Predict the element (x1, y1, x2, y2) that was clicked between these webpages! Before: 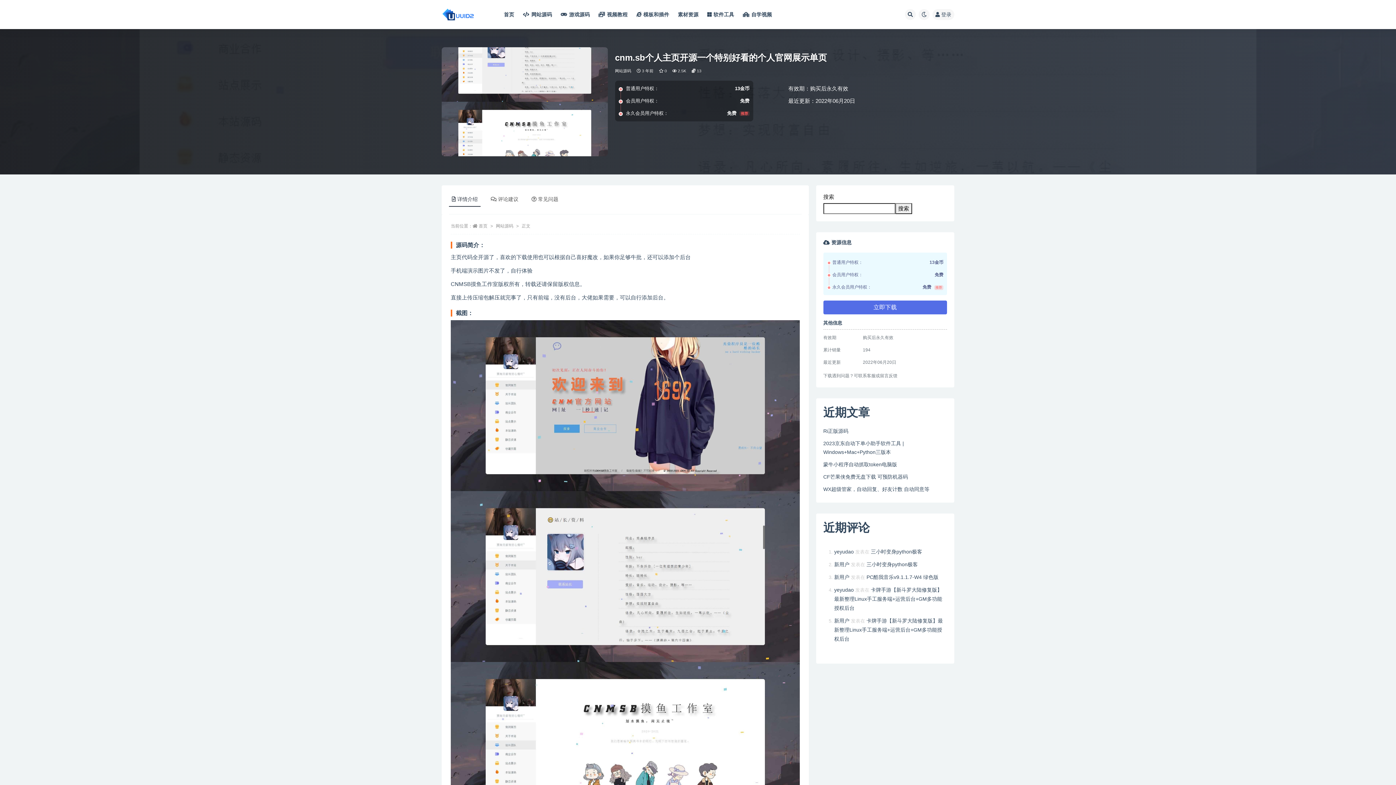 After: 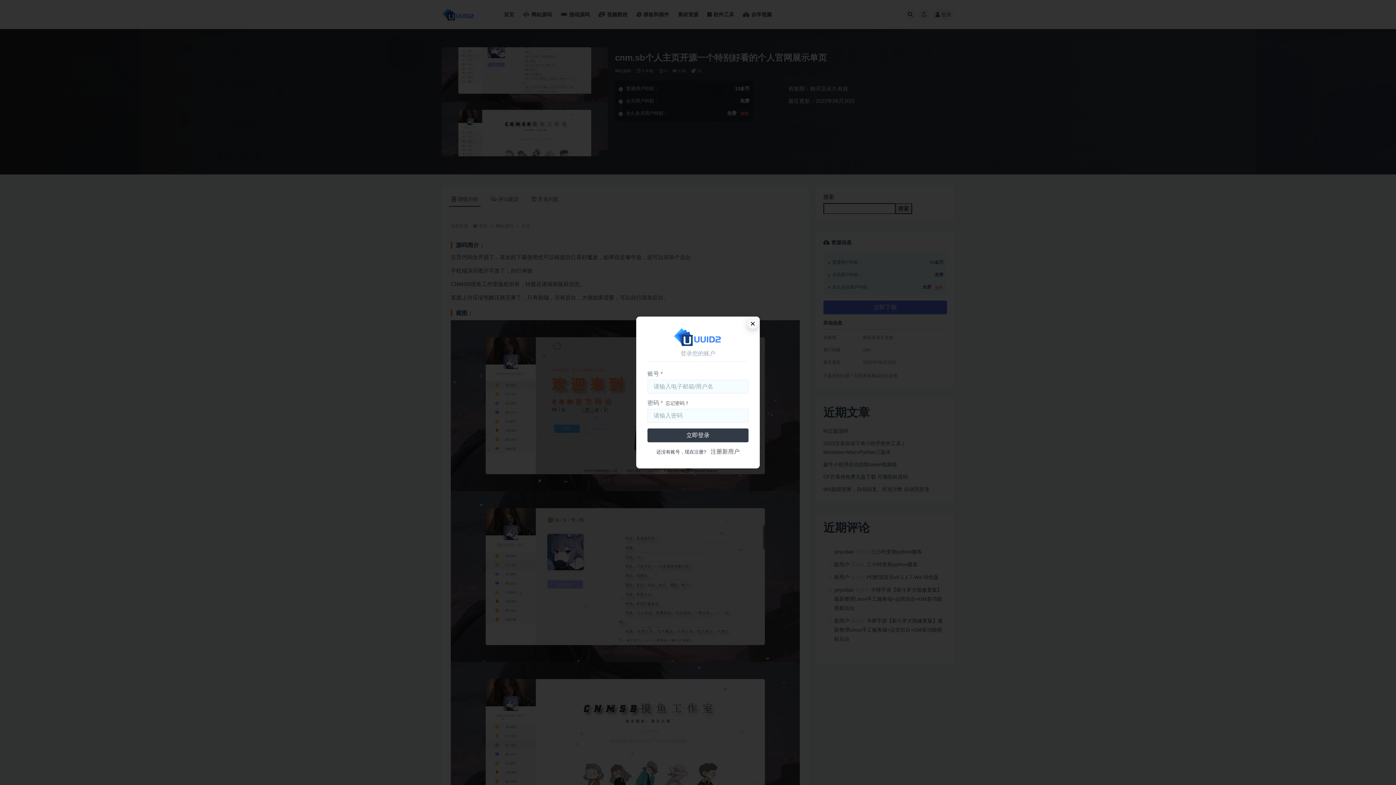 Action: label: 登录 bbox: (932, 9, 954, 20)